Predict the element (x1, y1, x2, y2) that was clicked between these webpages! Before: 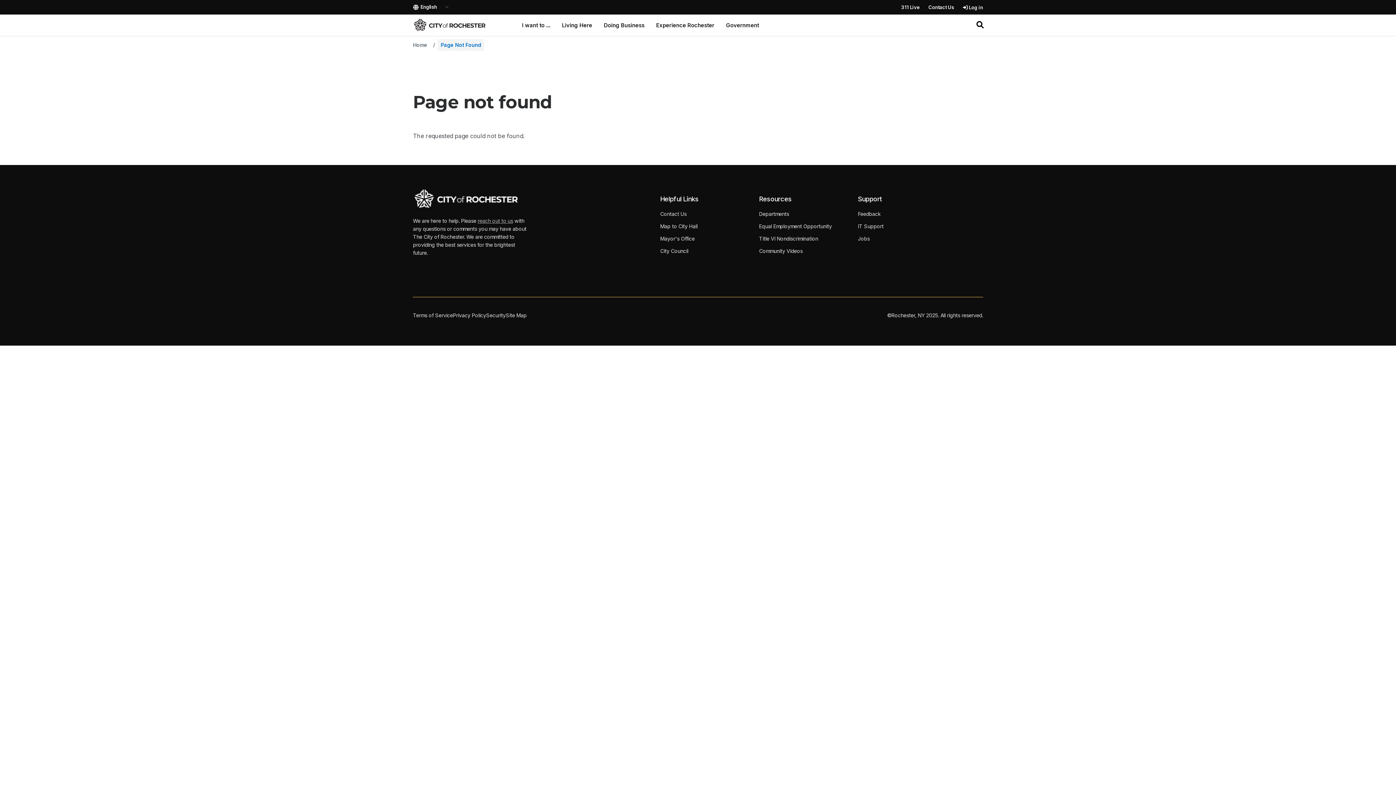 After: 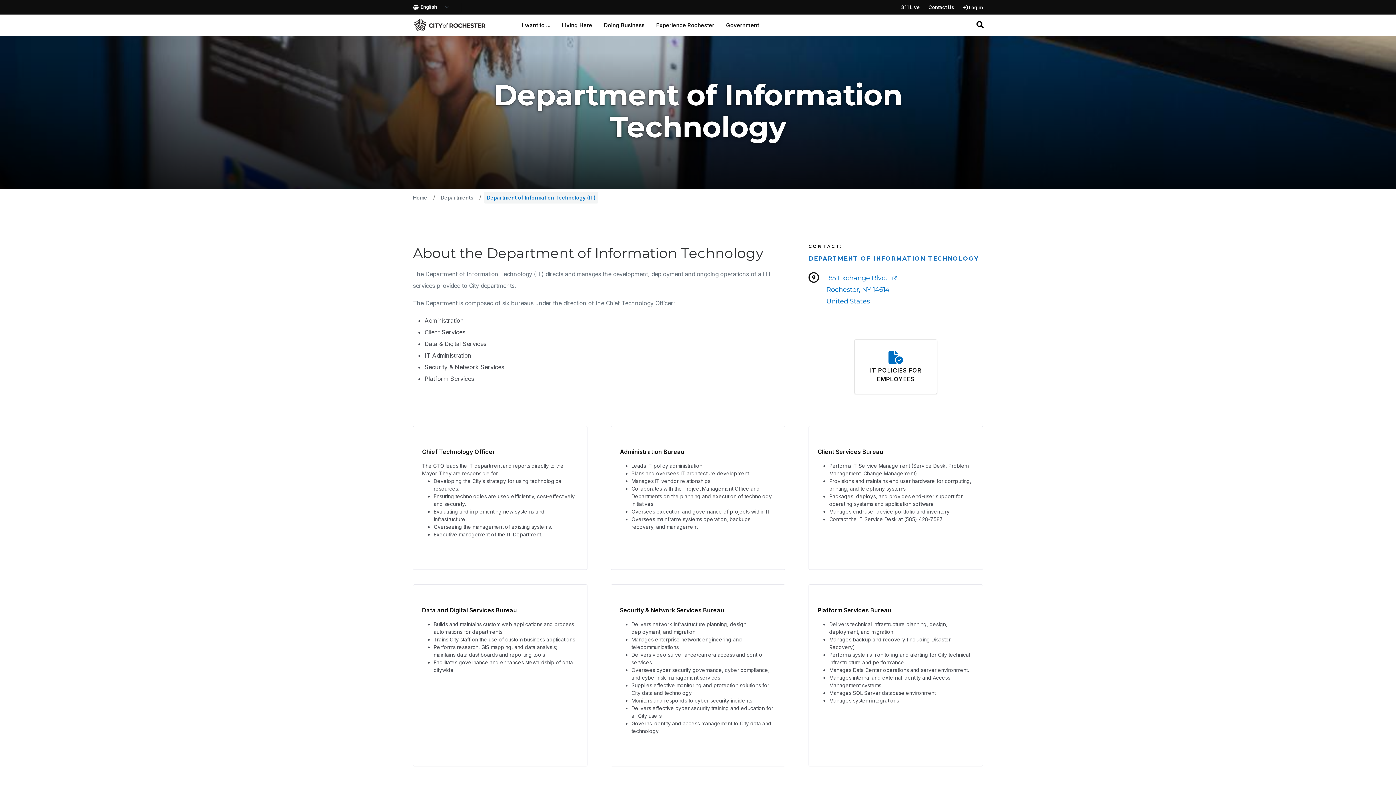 Action: label: IT Support bbox: (858, 222, 933, 230)